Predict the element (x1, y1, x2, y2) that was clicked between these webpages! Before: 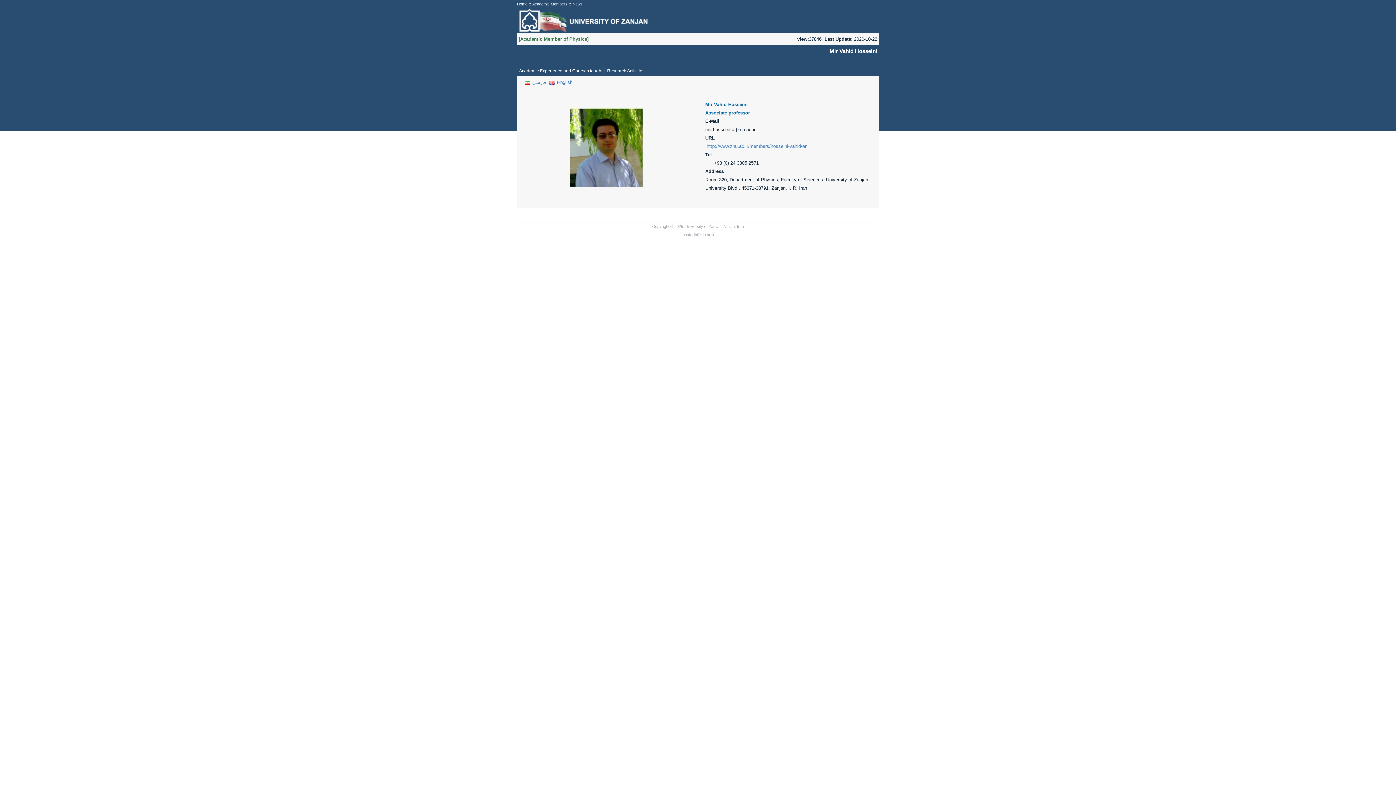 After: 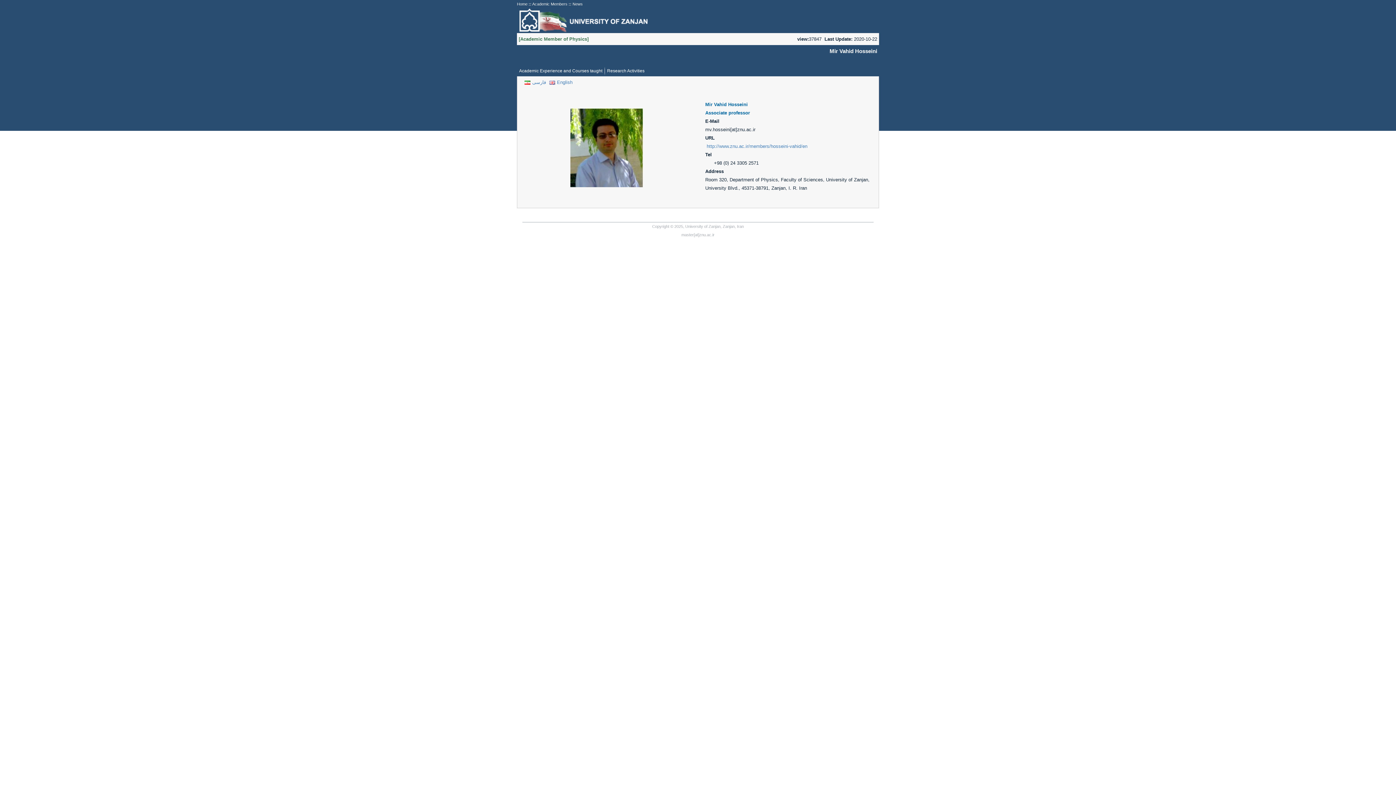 Action: label: English bbox: (547, 79, 572, 85)